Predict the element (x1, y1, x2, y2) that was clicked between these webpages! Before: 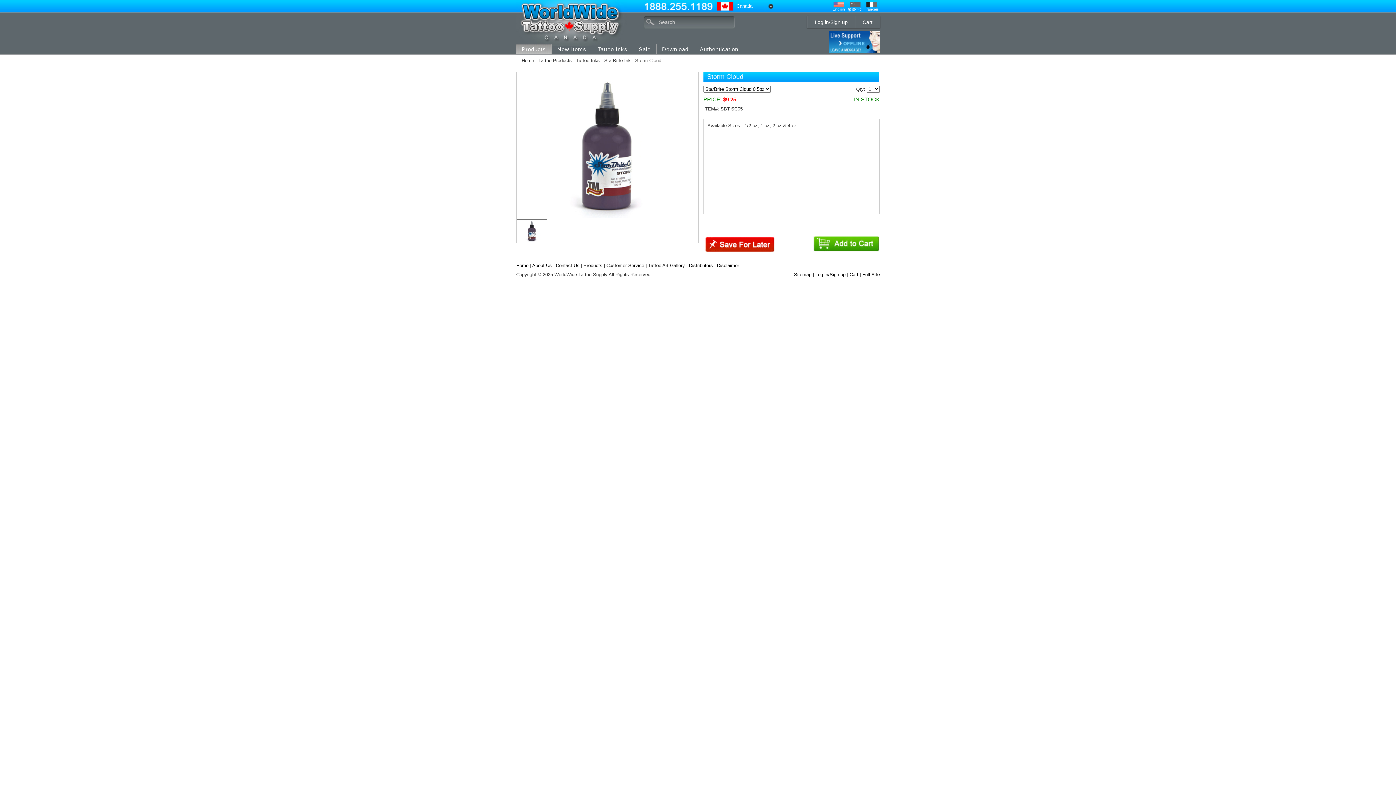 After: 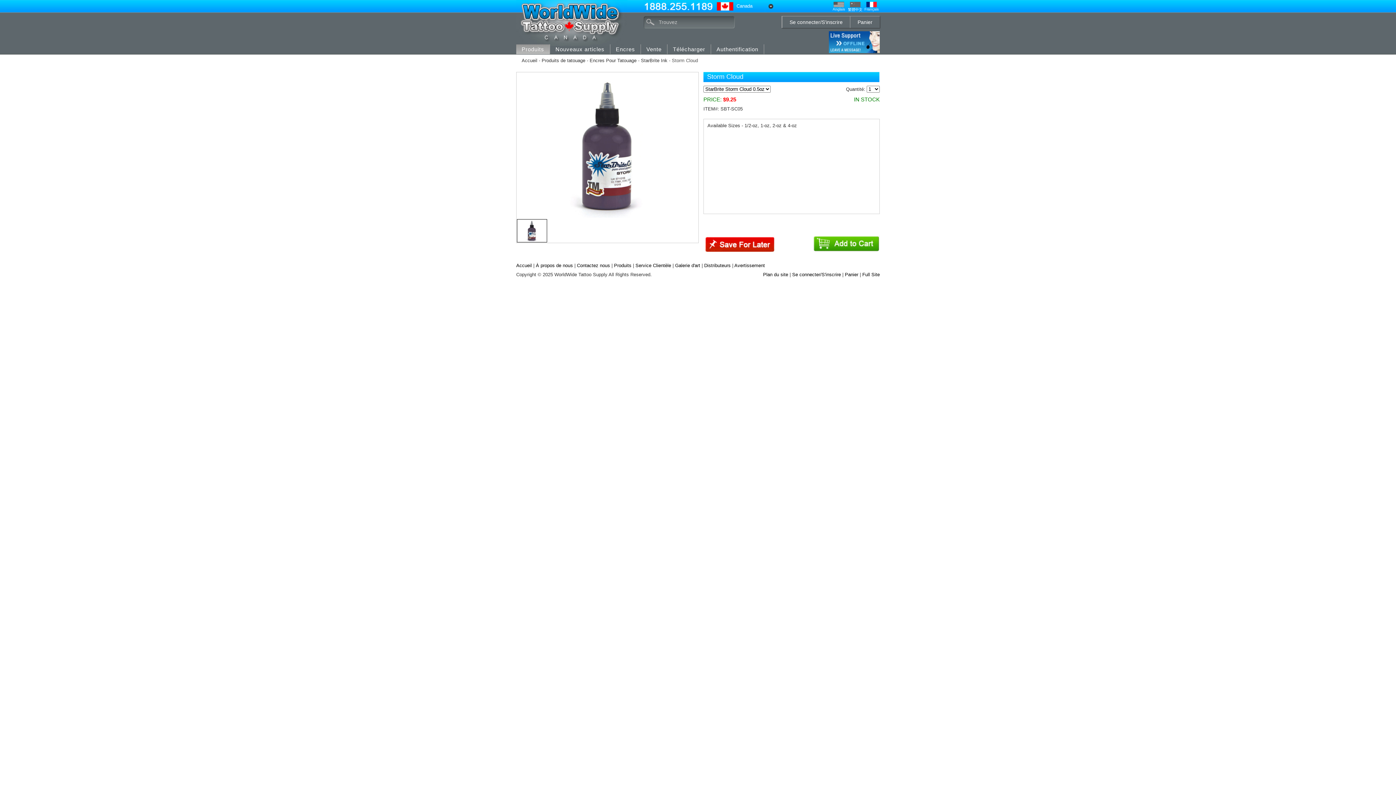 Action: bbox: (863, 1, 880, 11) label: Français